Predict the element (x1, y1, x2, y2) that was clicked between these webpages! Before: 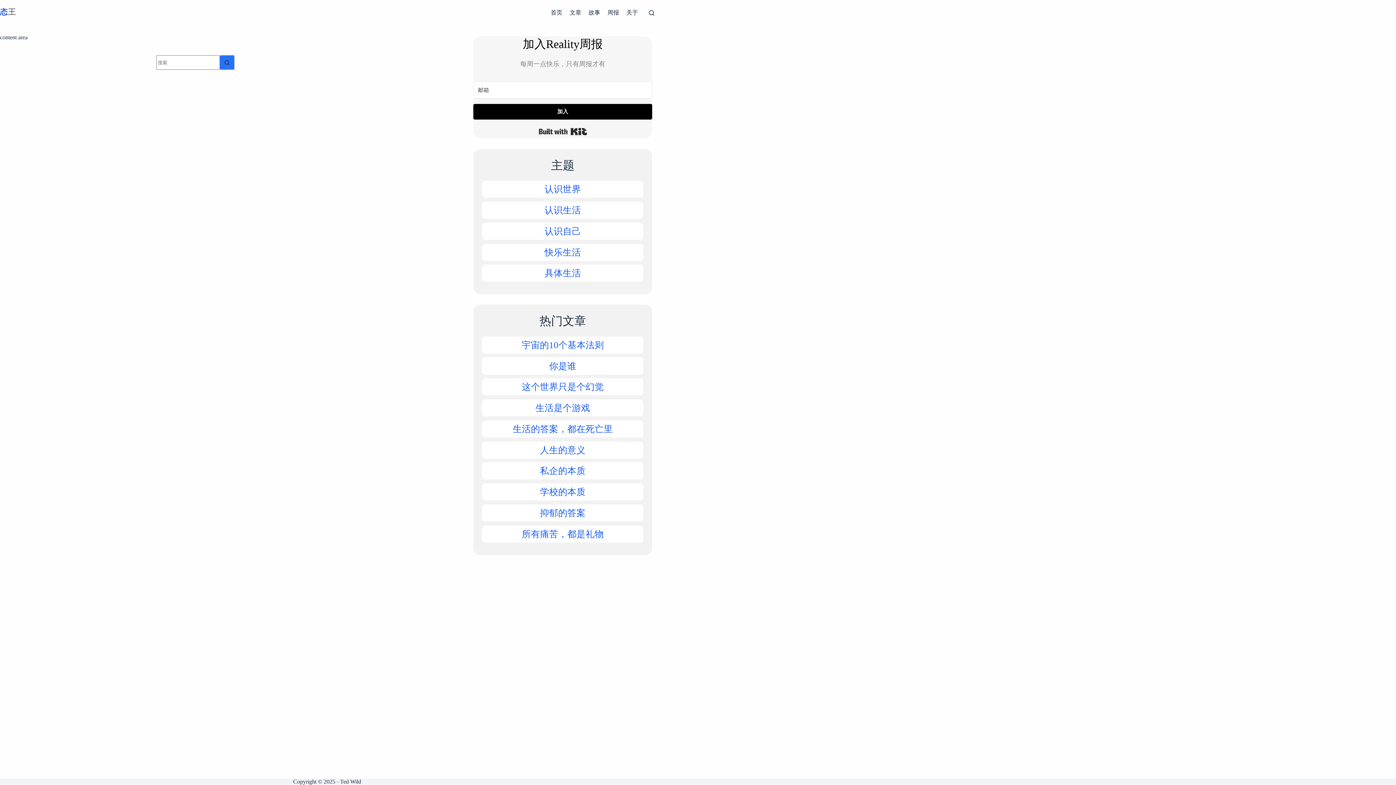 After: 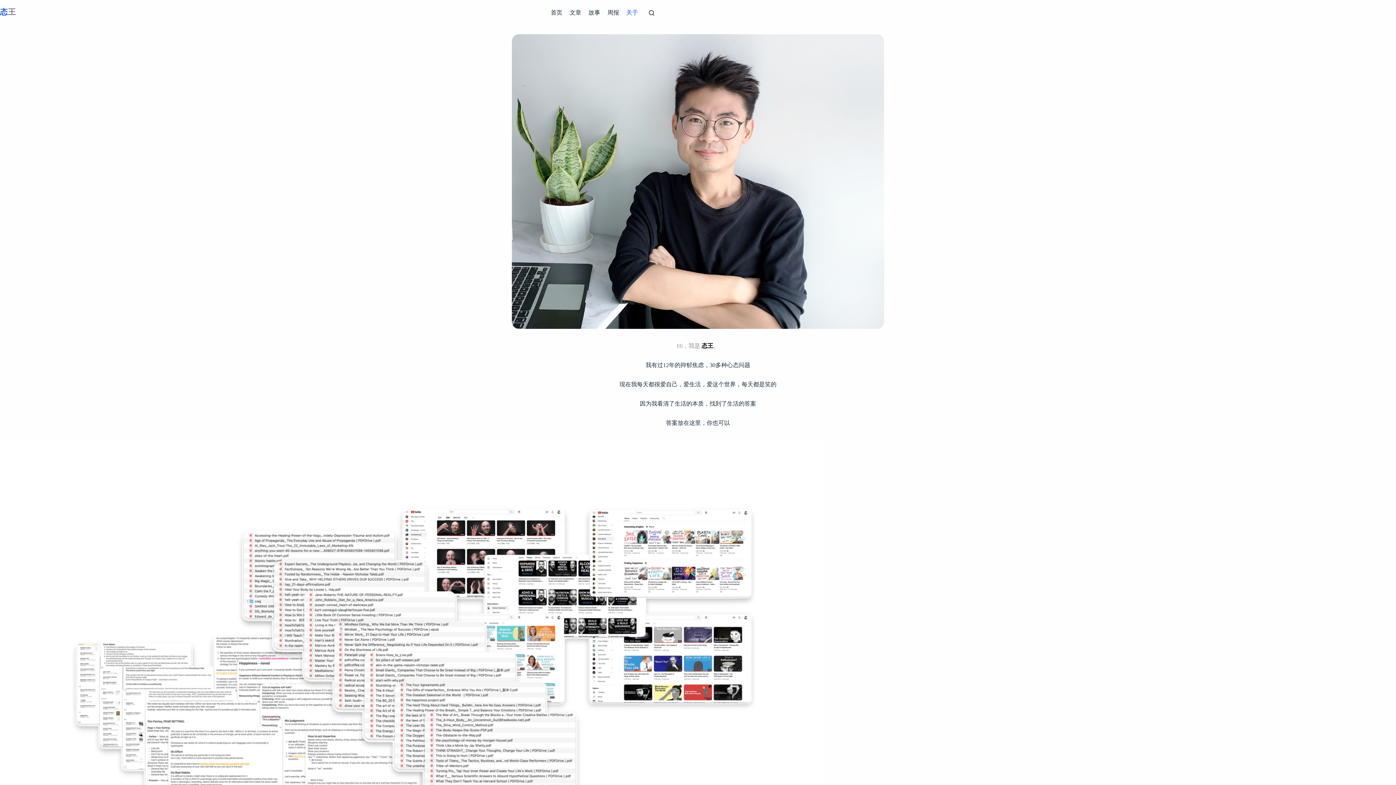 Action: label: 关于 bbox: (622, 0, 641, 25)